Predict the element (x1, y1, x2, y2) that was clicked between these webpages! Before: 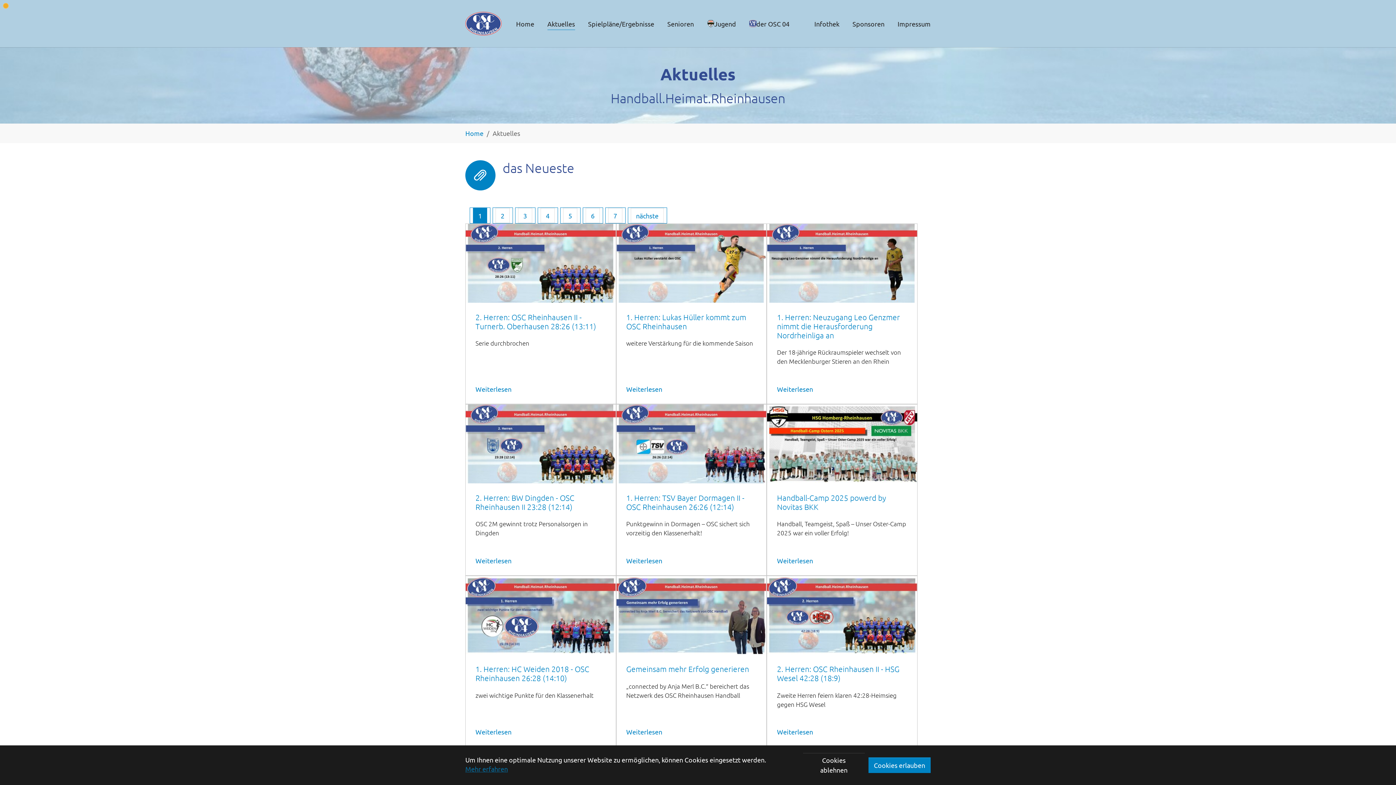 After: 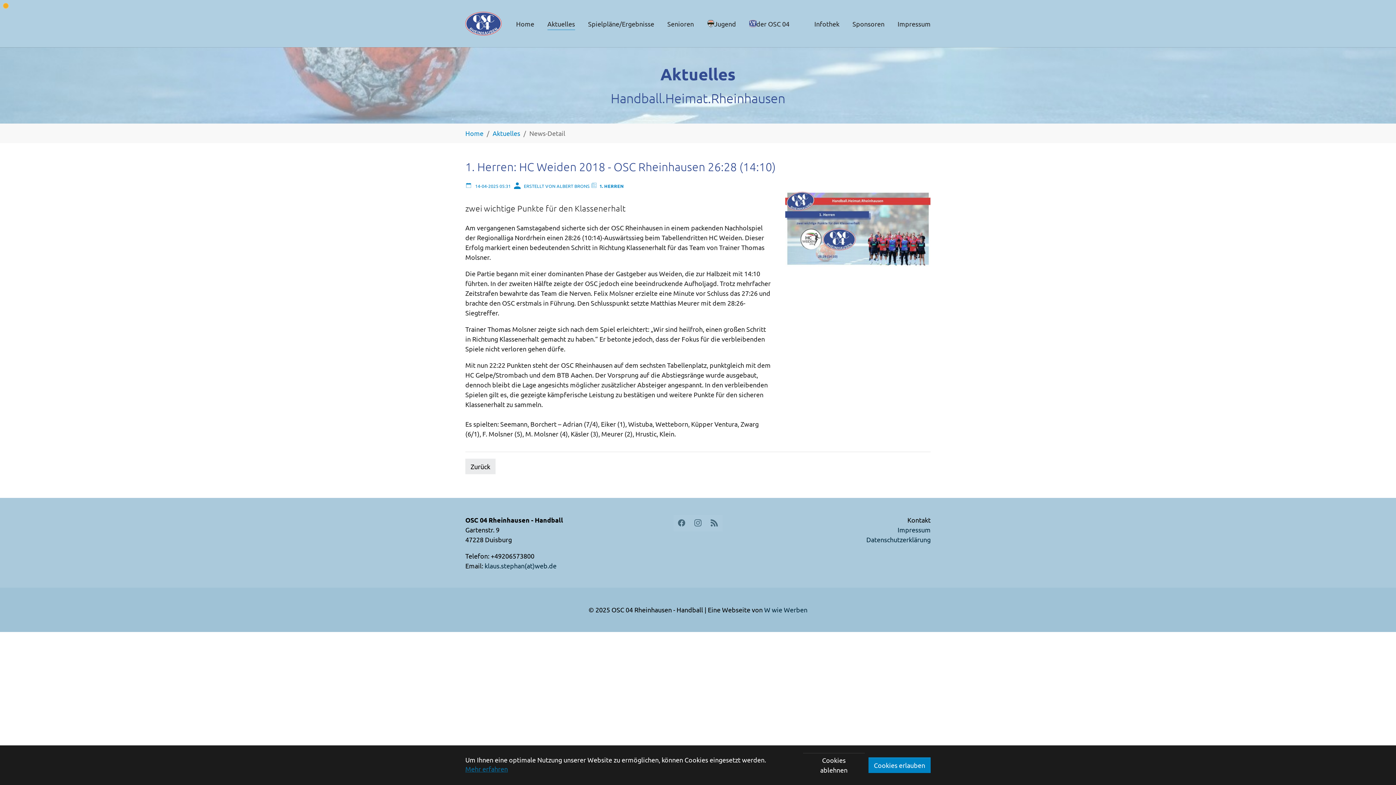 Action: bbox: (465, 610, 615, 618)